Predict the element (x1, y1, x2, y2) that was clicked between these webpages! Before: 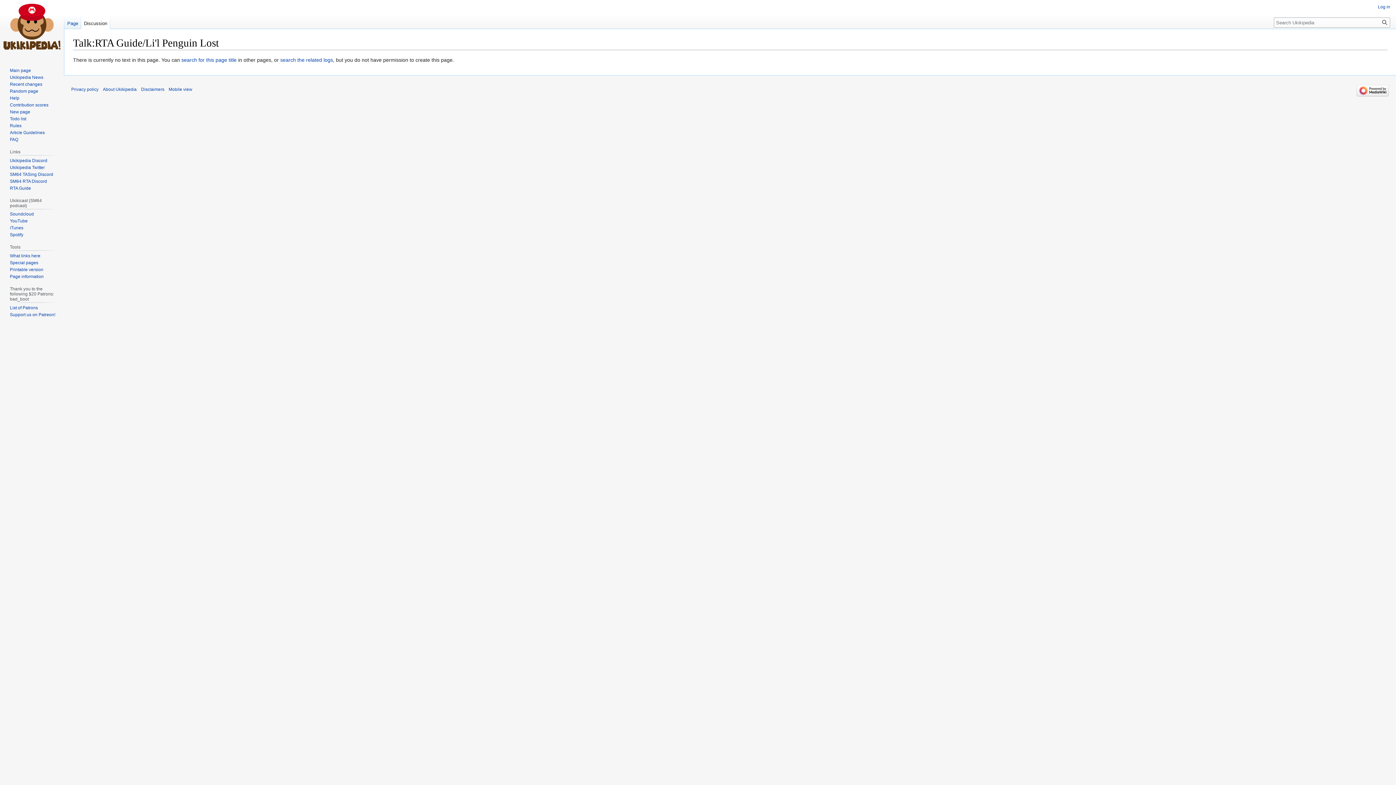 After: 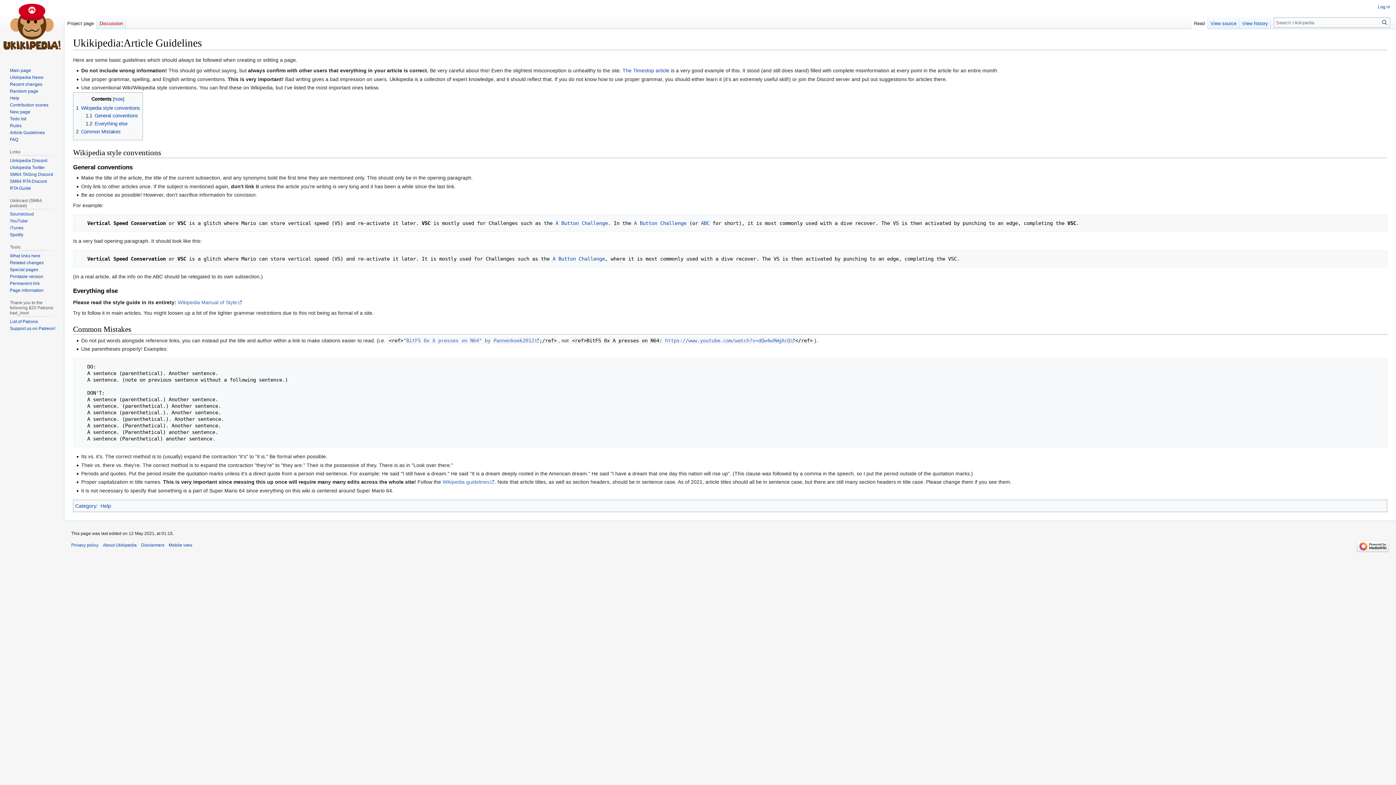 Action: label: Article Guidelines bbox: (9, 130, 44, 135)